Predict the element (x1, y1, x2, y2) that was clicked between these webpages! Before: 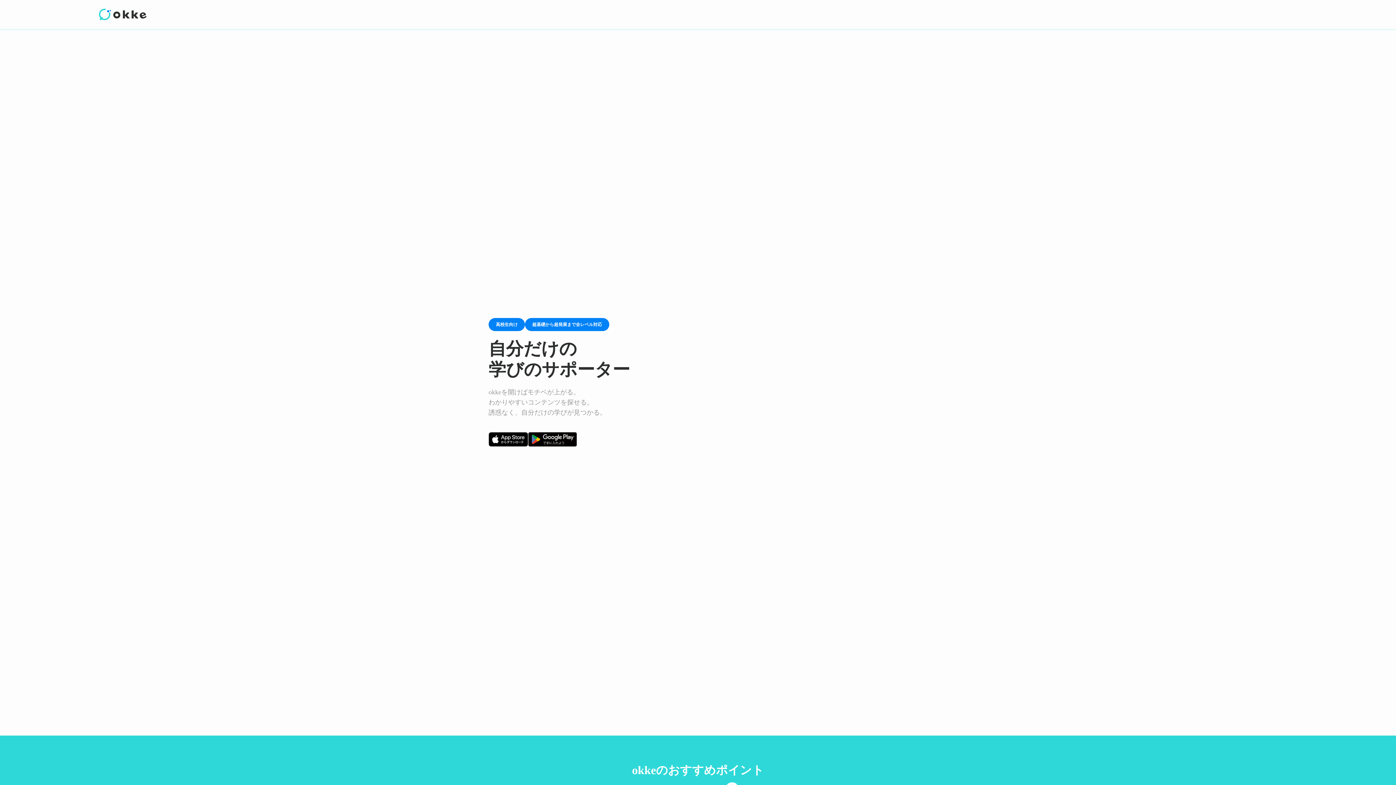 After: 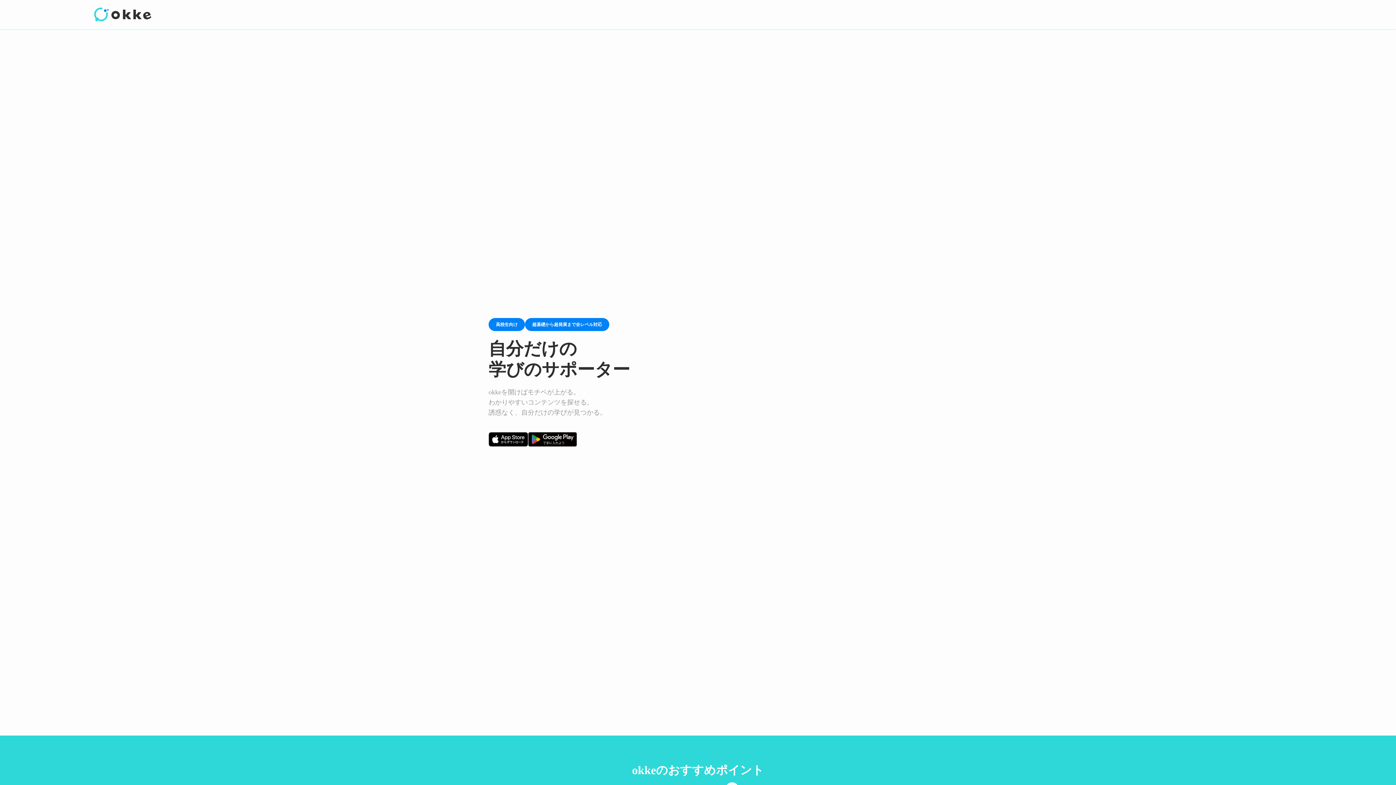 Action: bbox: (14, 8, 230, 20)